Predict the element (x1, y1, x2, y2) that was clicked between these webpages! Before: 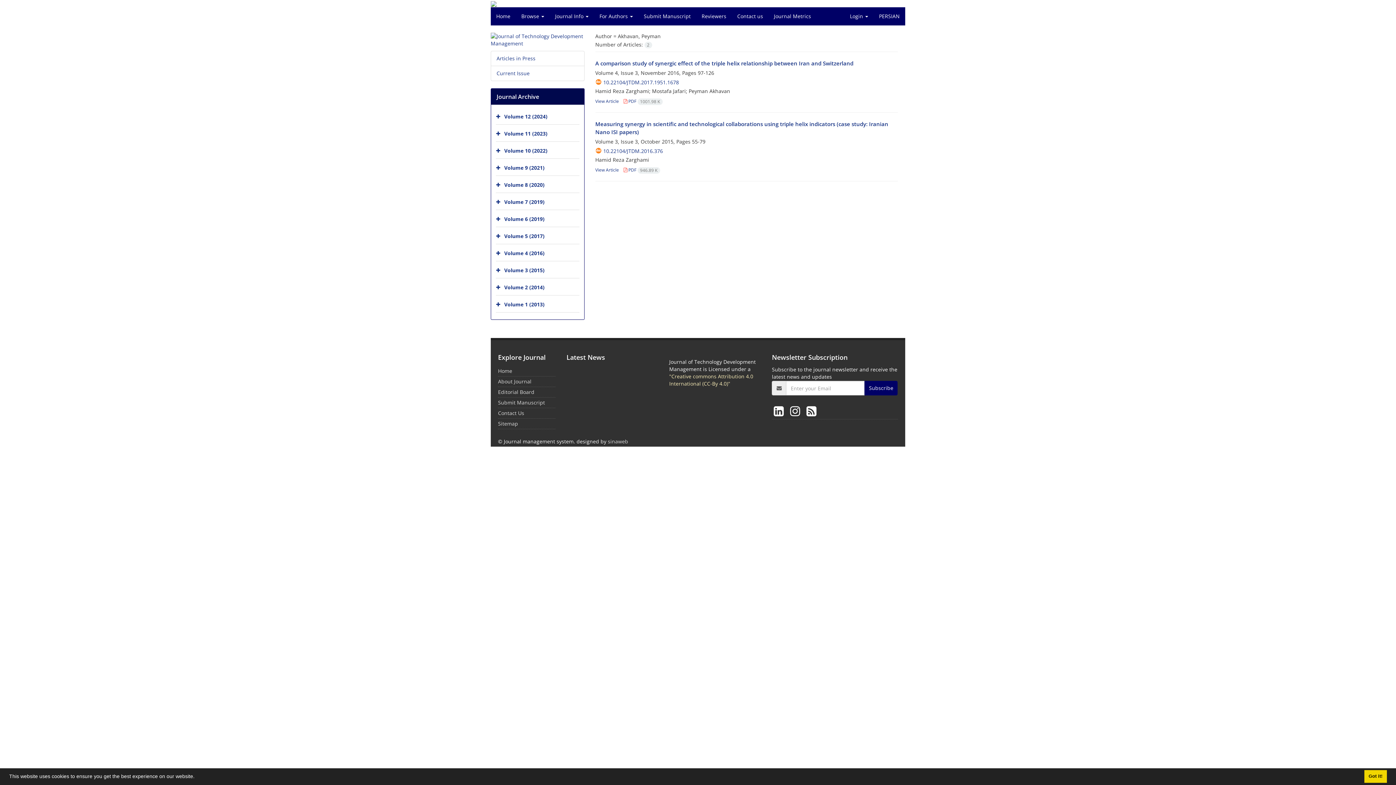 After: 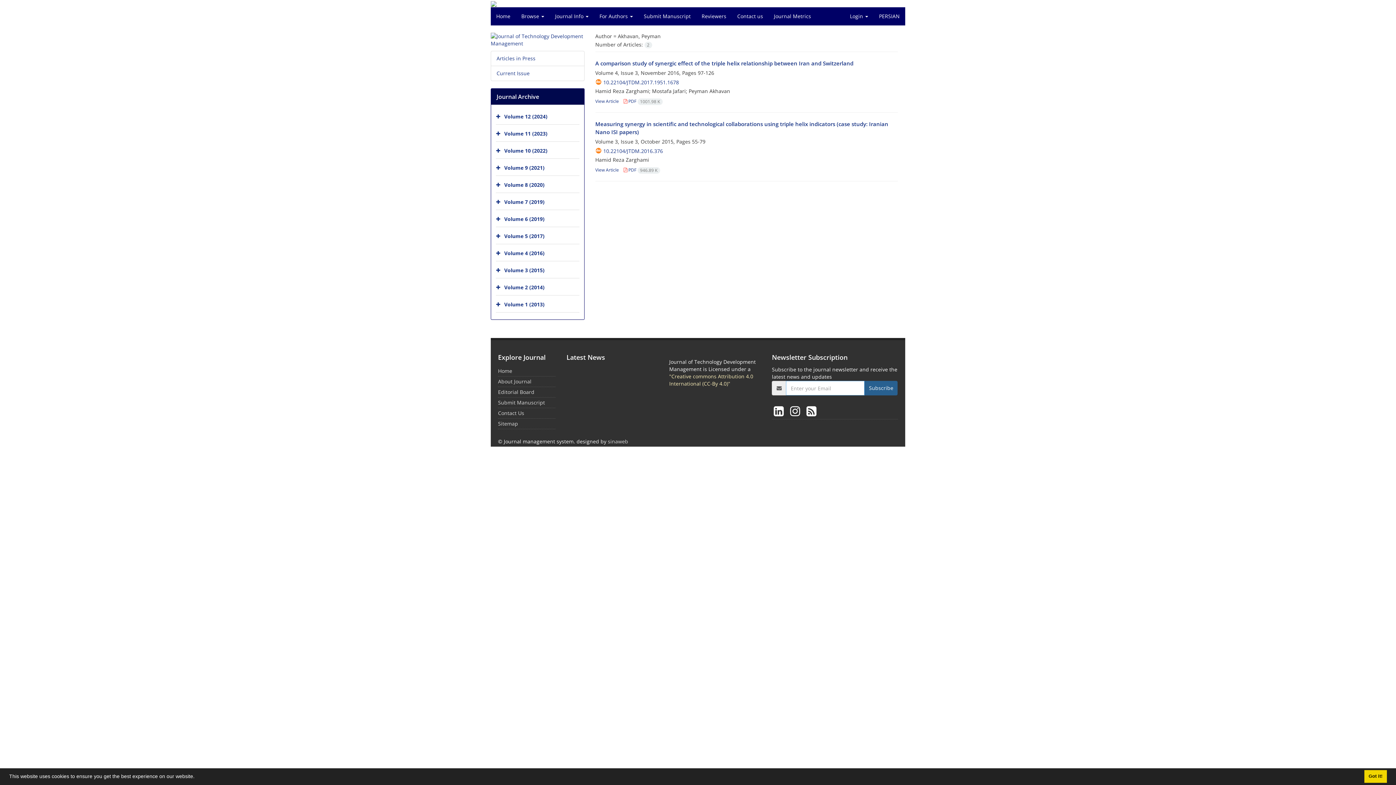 Action: label: Subscribe bbox: (864, 381, 897, 395)